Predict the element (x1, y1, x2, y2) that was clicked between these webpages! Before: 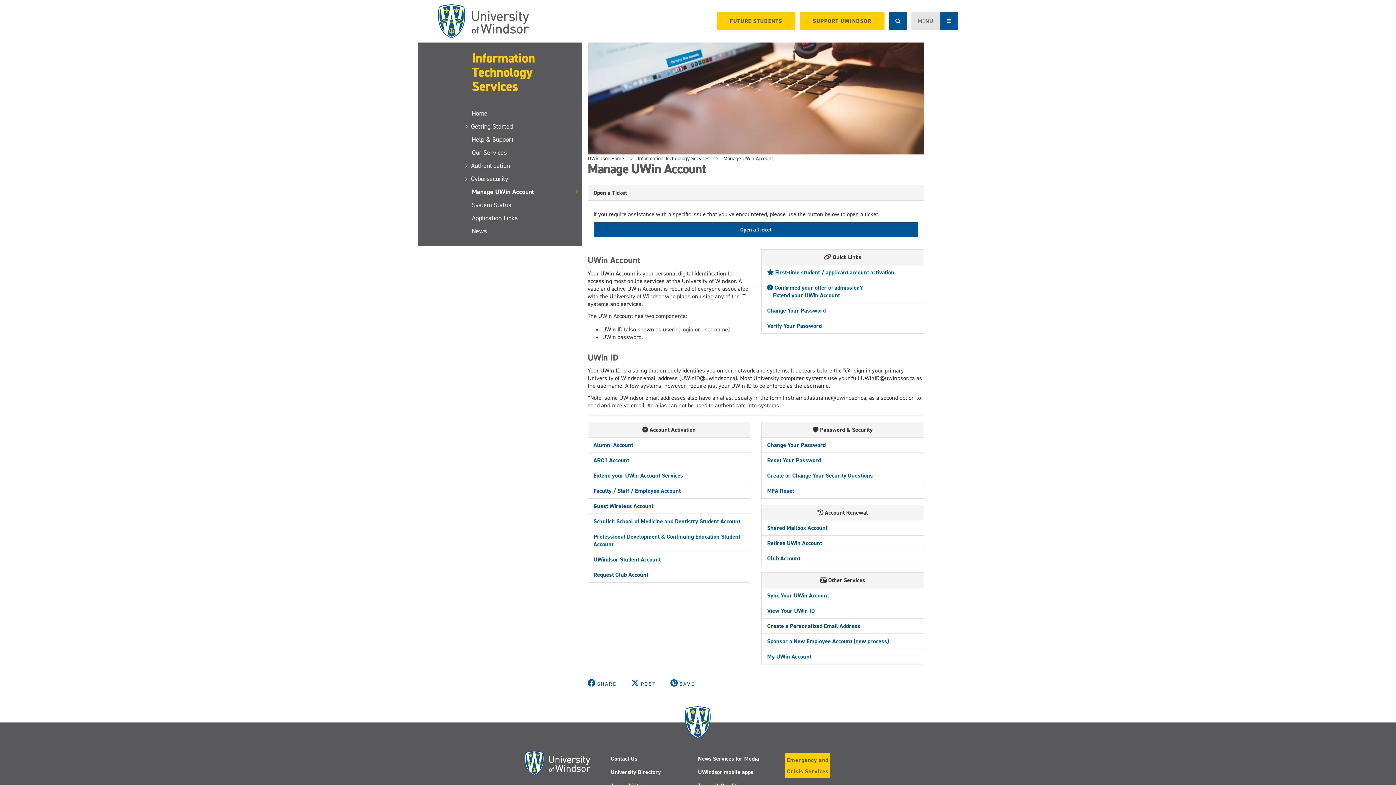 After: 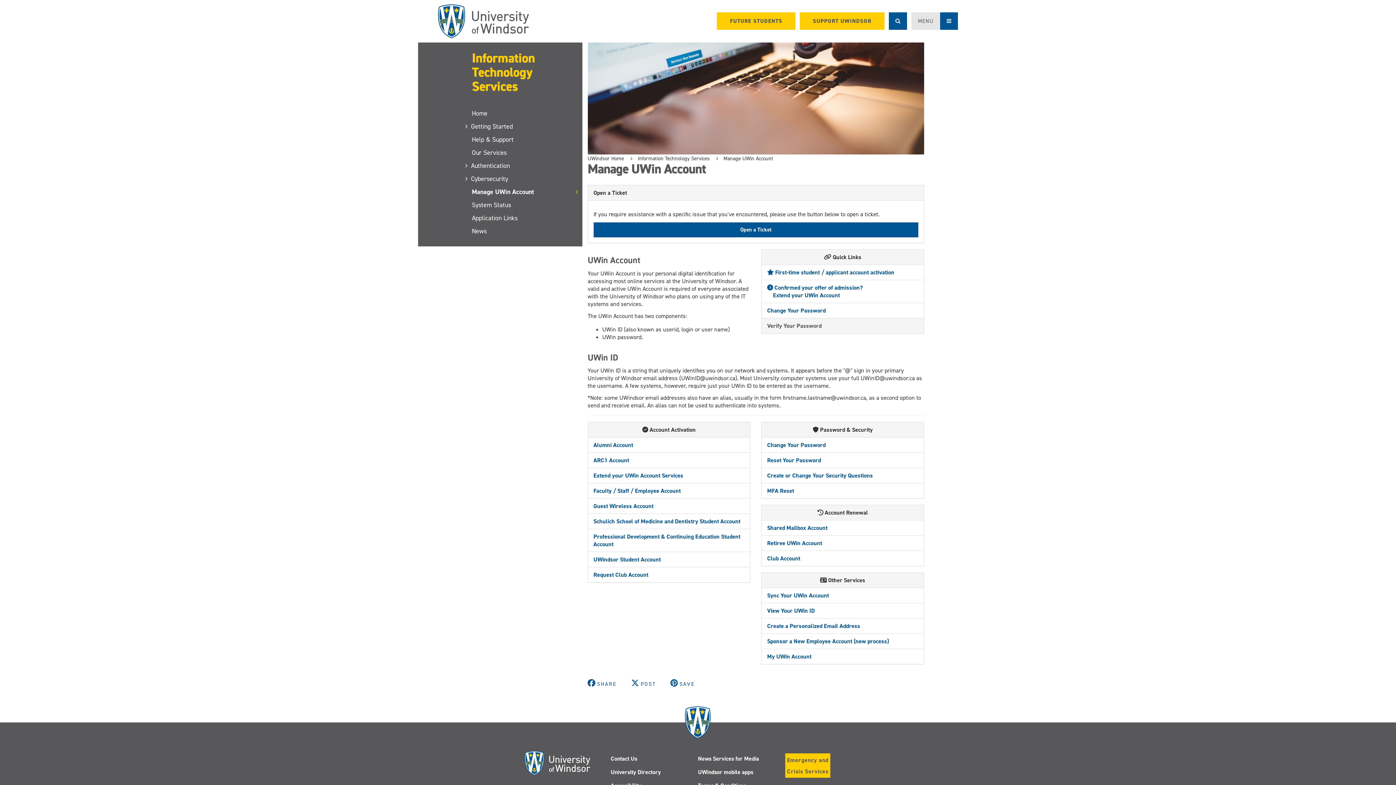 Action: bbox: (761, 318, 924, 333) label: Verify Your Password